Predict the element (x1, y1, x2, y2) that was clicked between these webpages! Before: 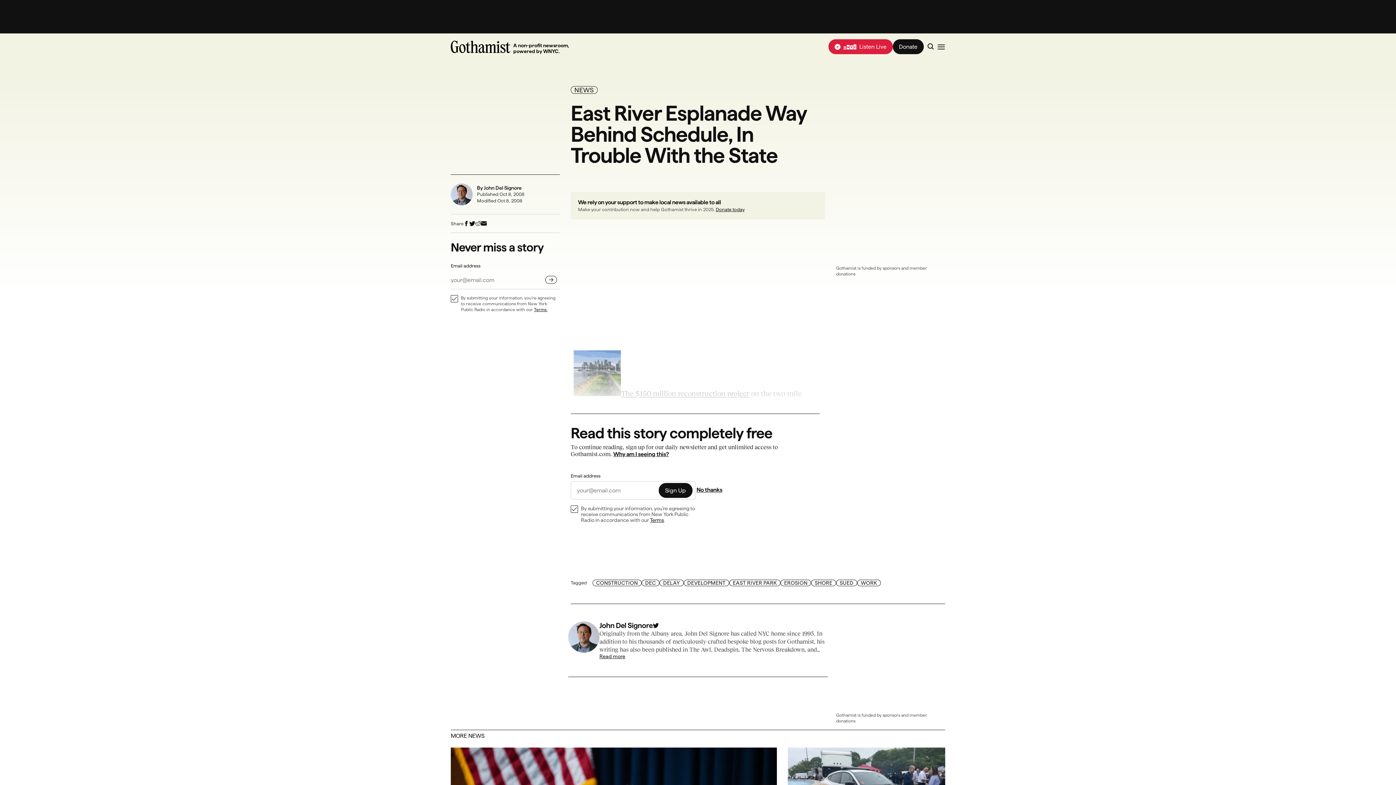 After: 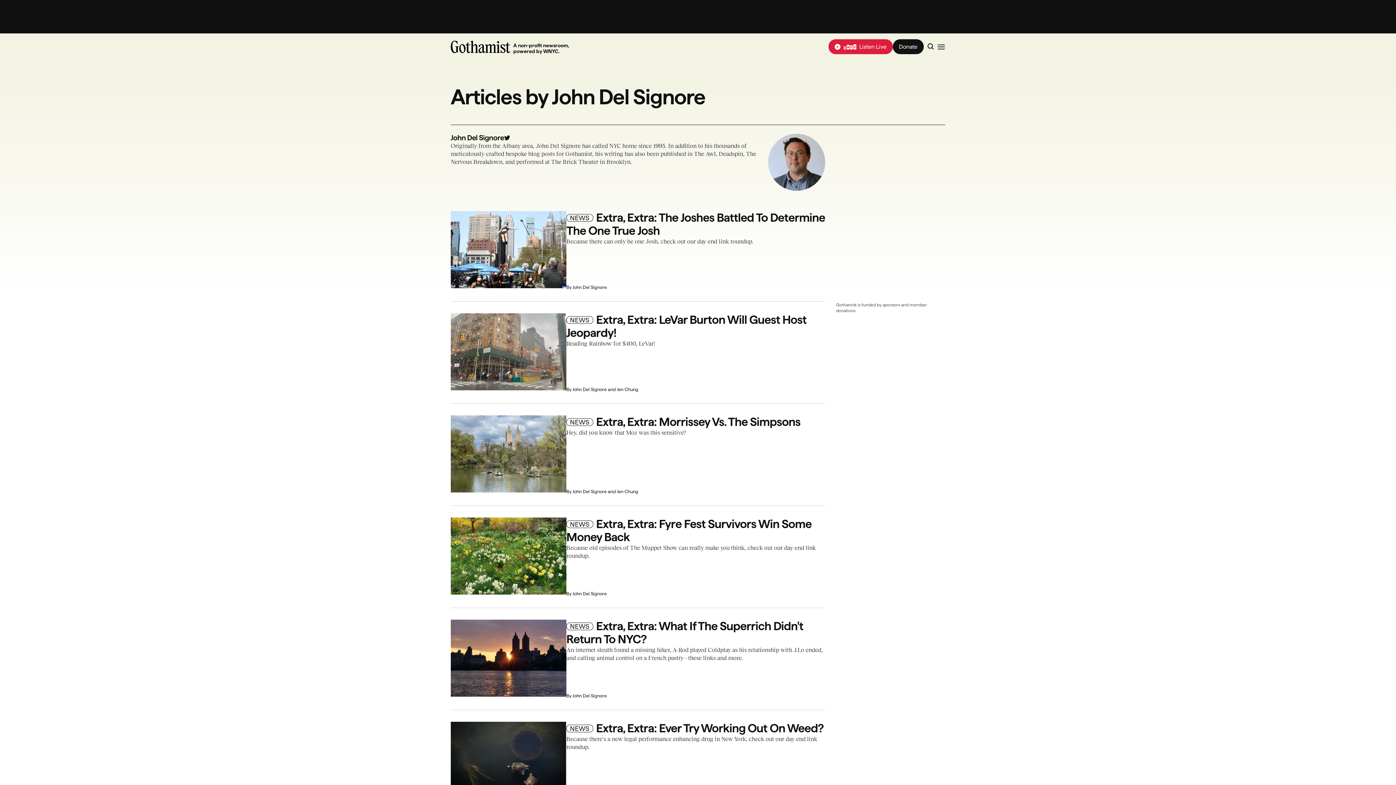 Action: bbox: (450, 183, 472, 206)